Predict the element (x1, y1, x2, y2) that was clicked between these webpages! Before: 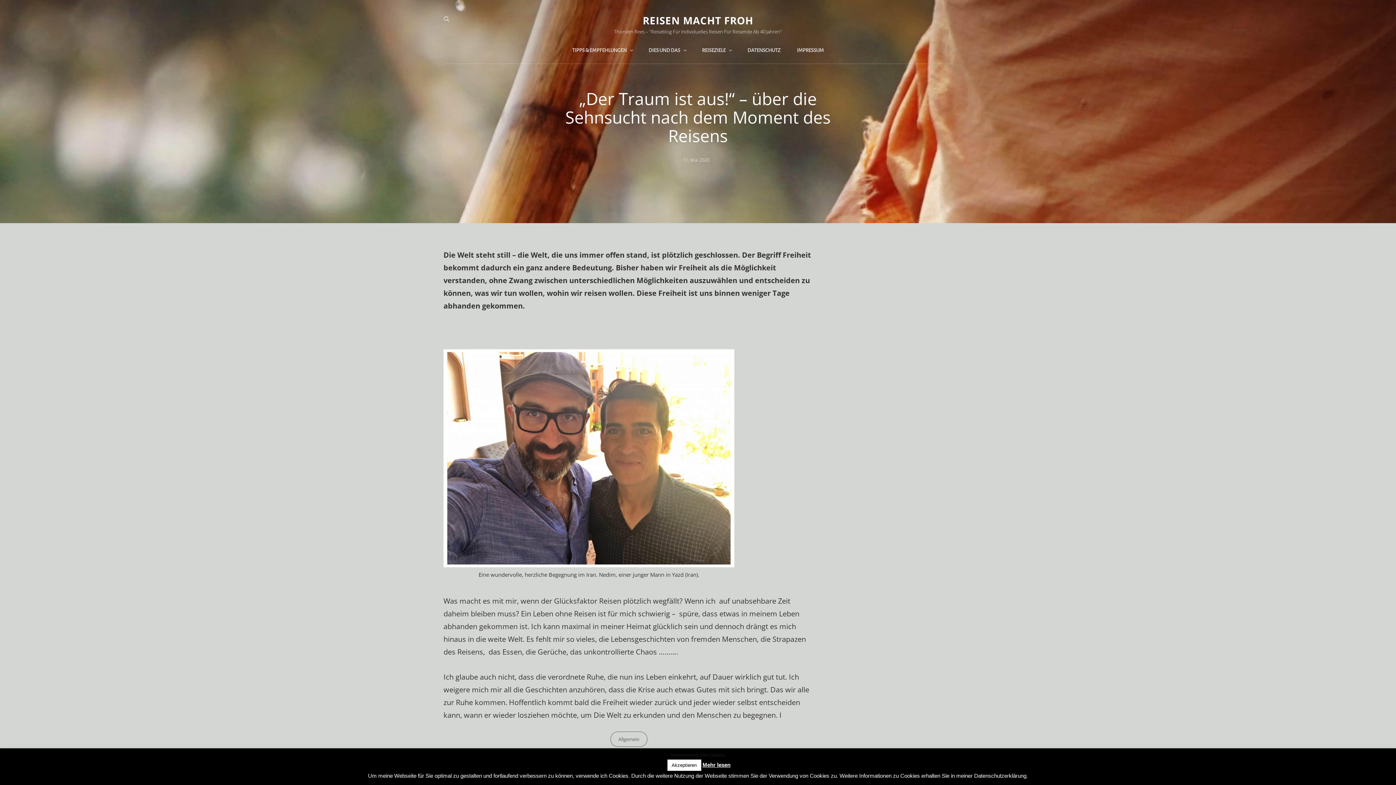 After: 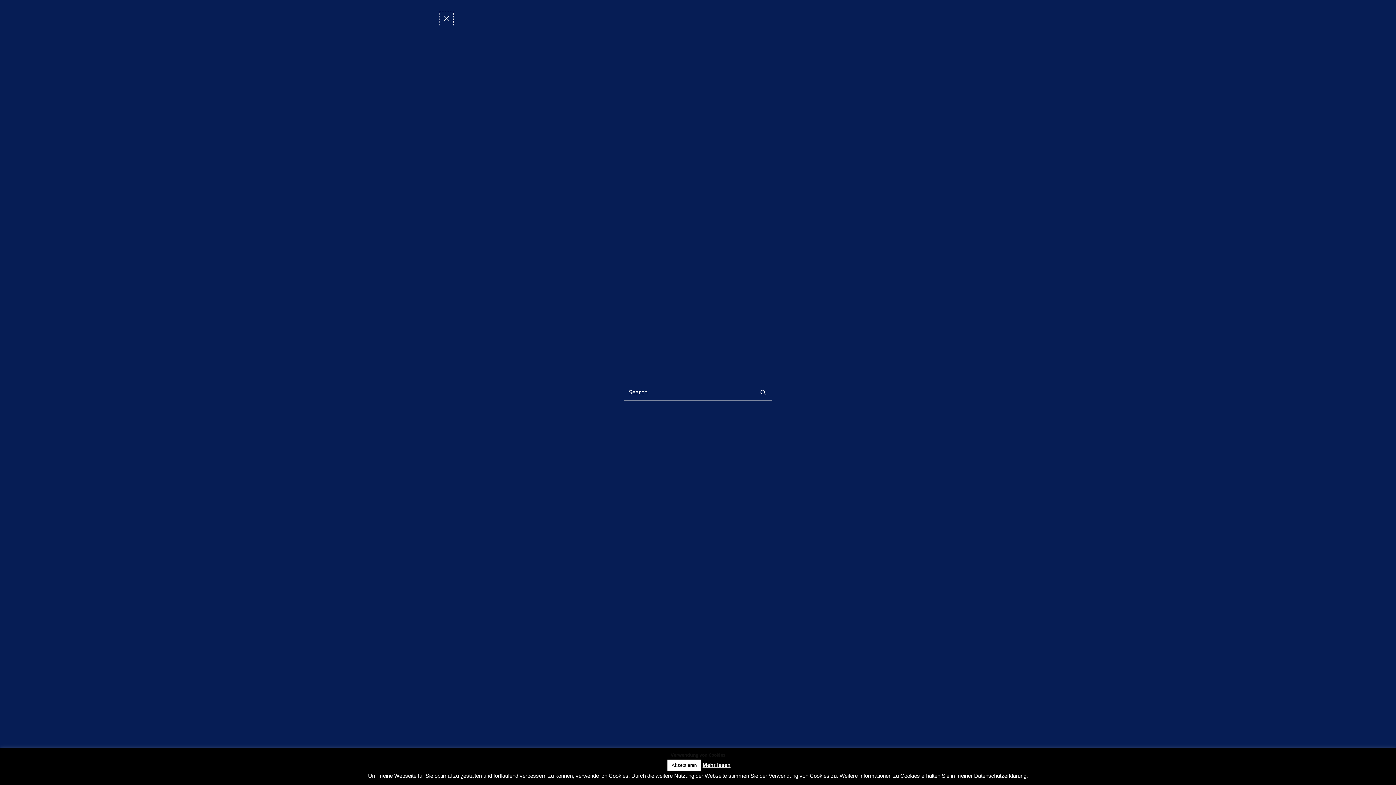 Action: bbox: (438, 10, 454, 27)